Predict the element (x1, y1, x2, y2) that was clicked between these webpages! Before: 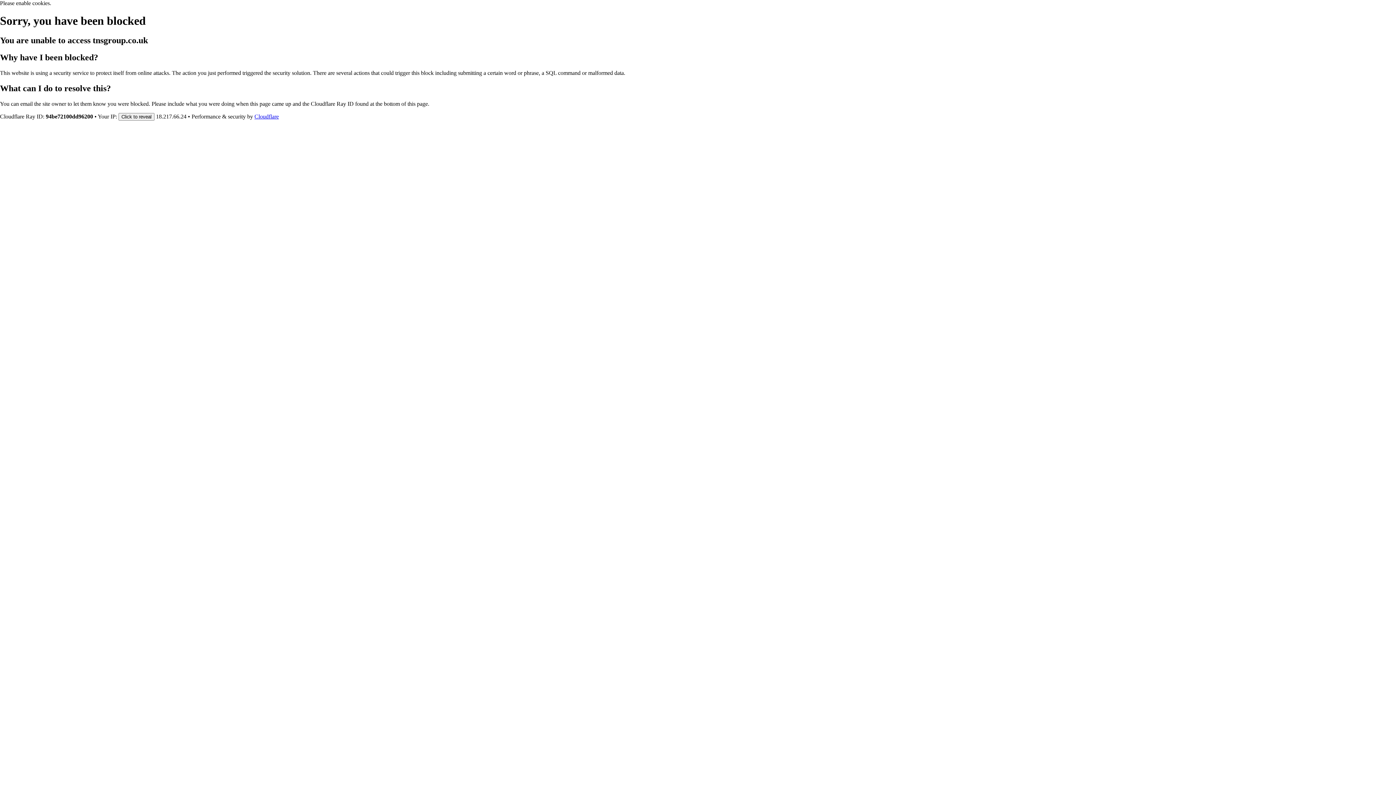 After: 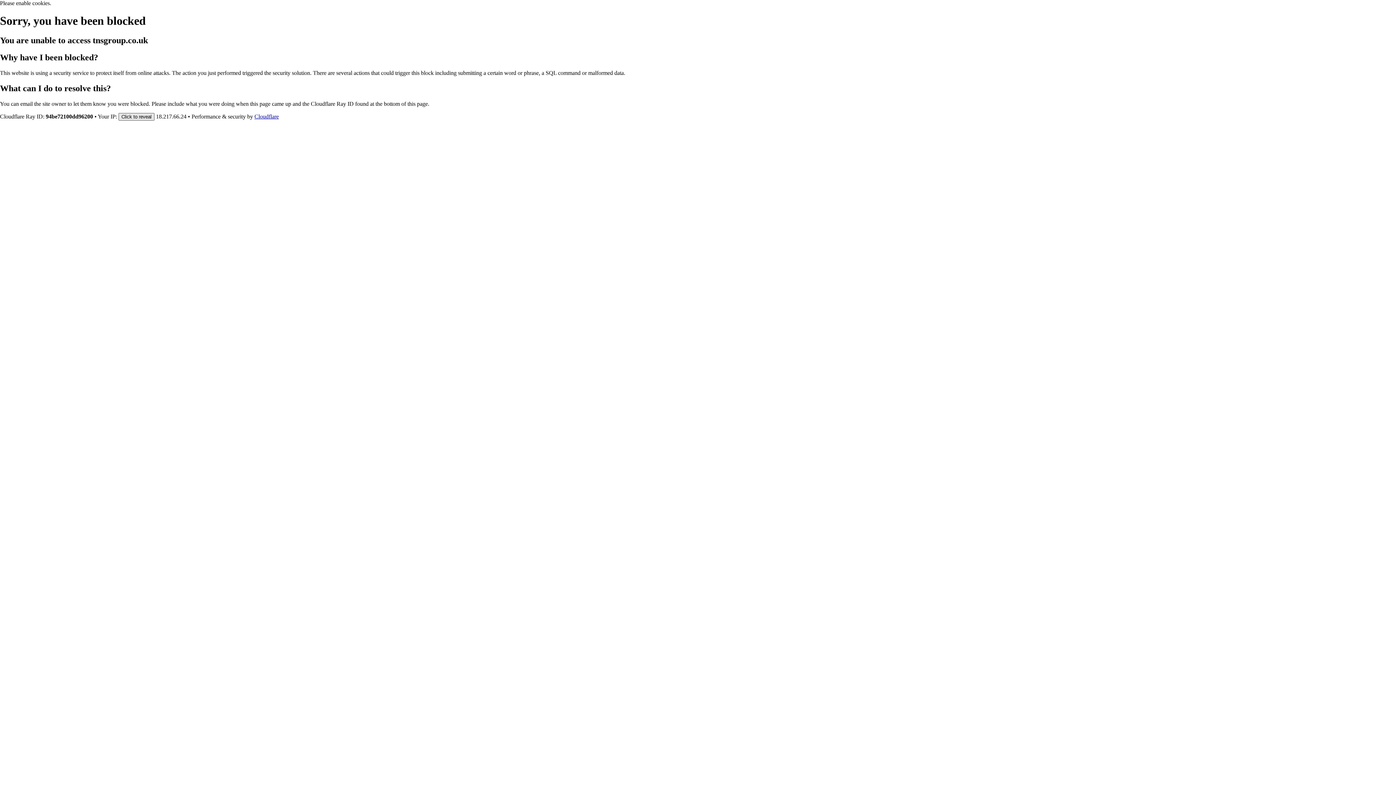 Action: bbox: (118, 112, 154, 120) label: Click to reveal